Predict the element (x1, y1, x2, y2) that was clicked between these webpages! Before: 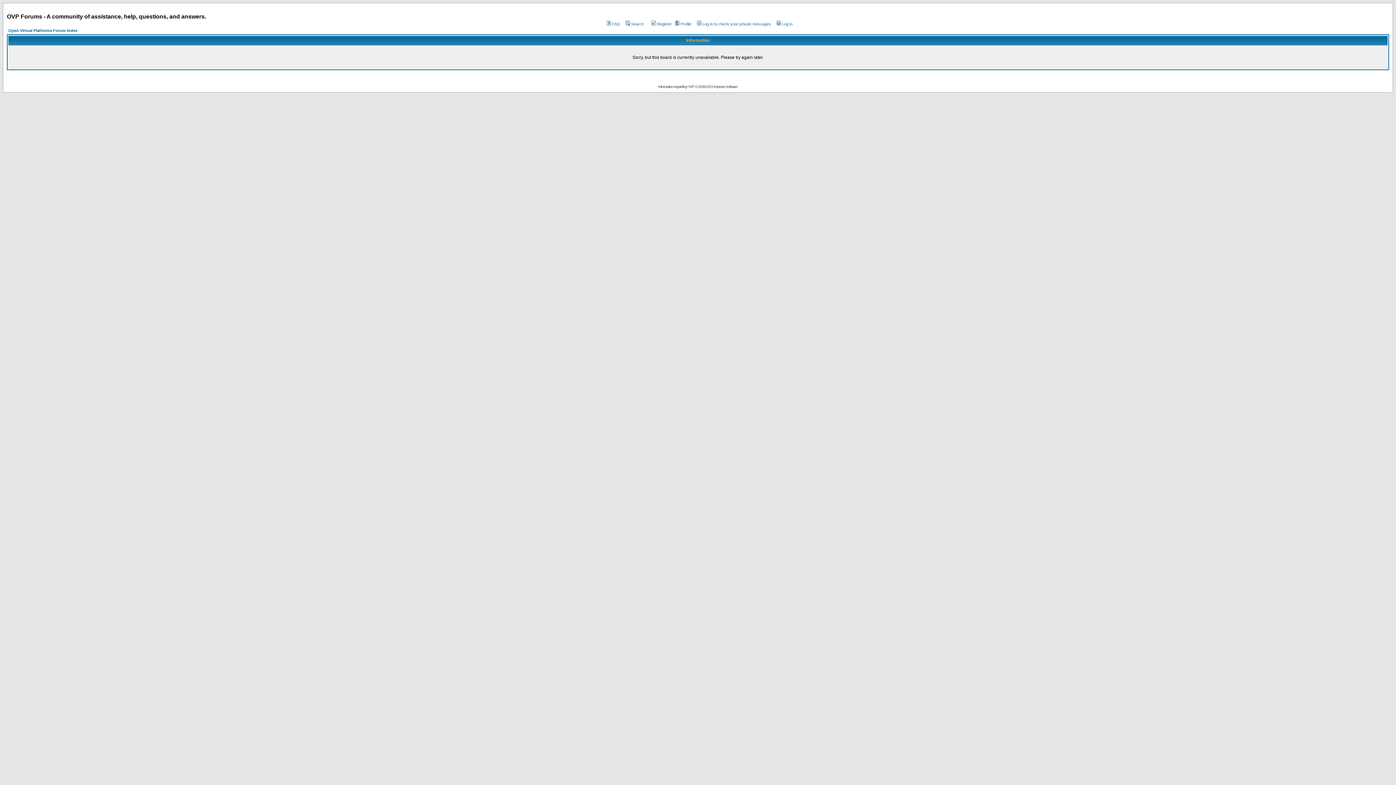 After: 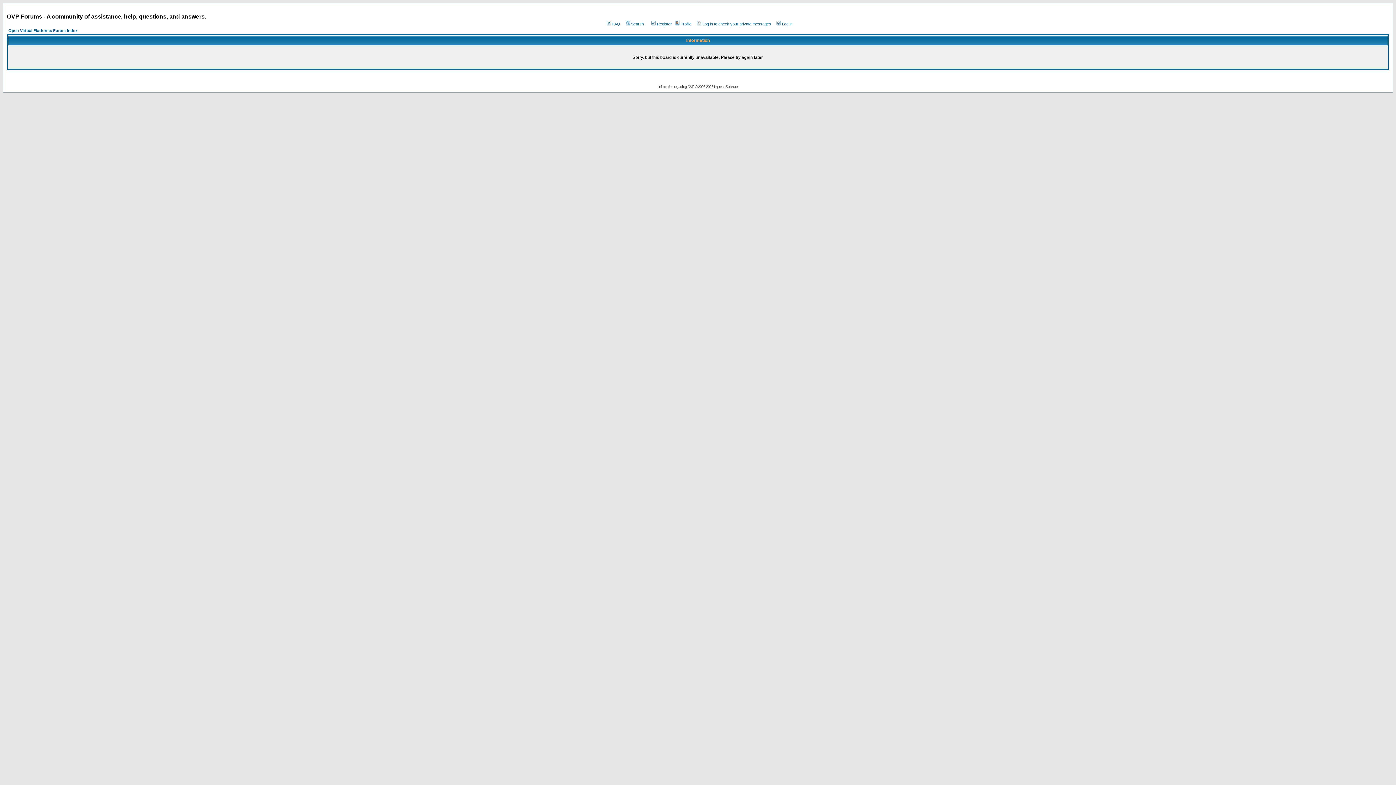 Action: bbox: (8, 28, 77, 32) label: Open Virtual Platforms Forum Index